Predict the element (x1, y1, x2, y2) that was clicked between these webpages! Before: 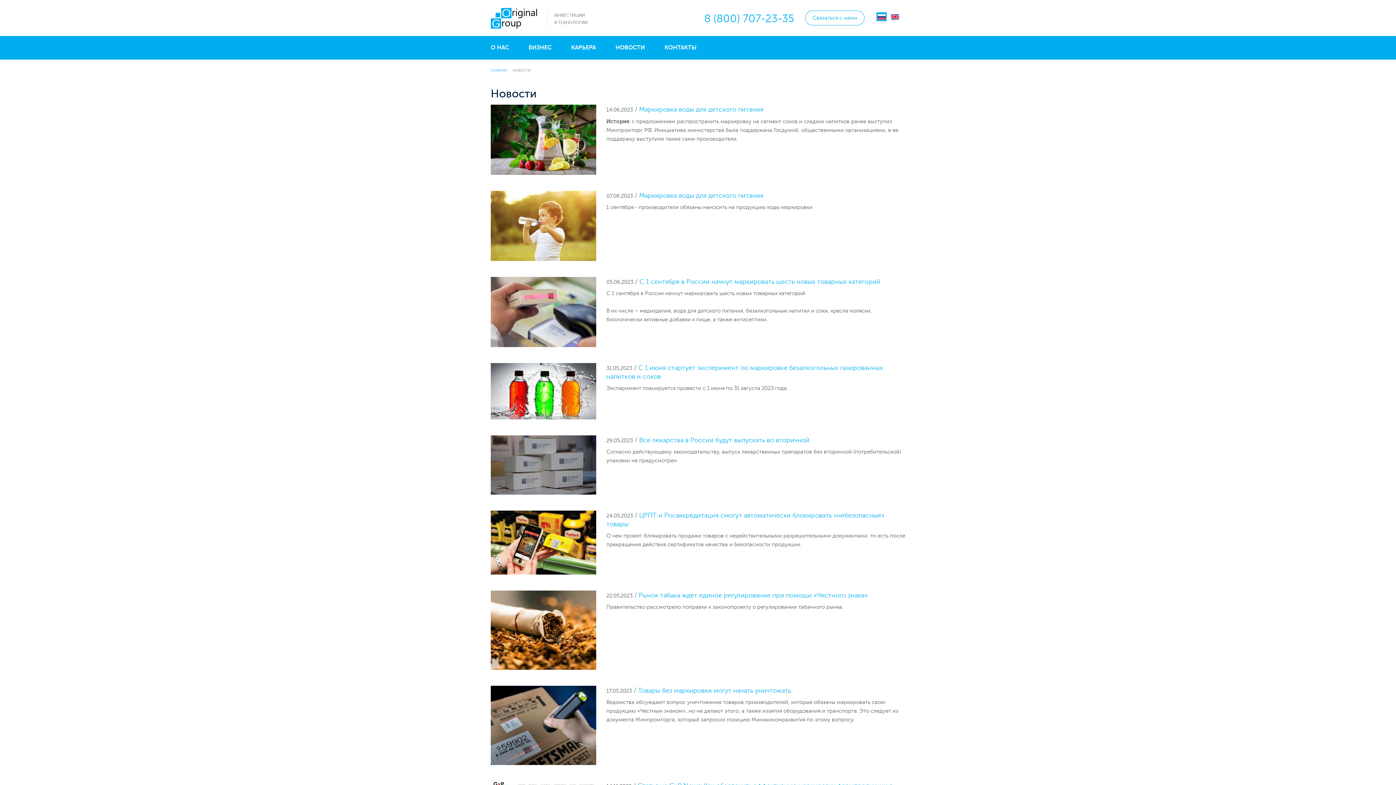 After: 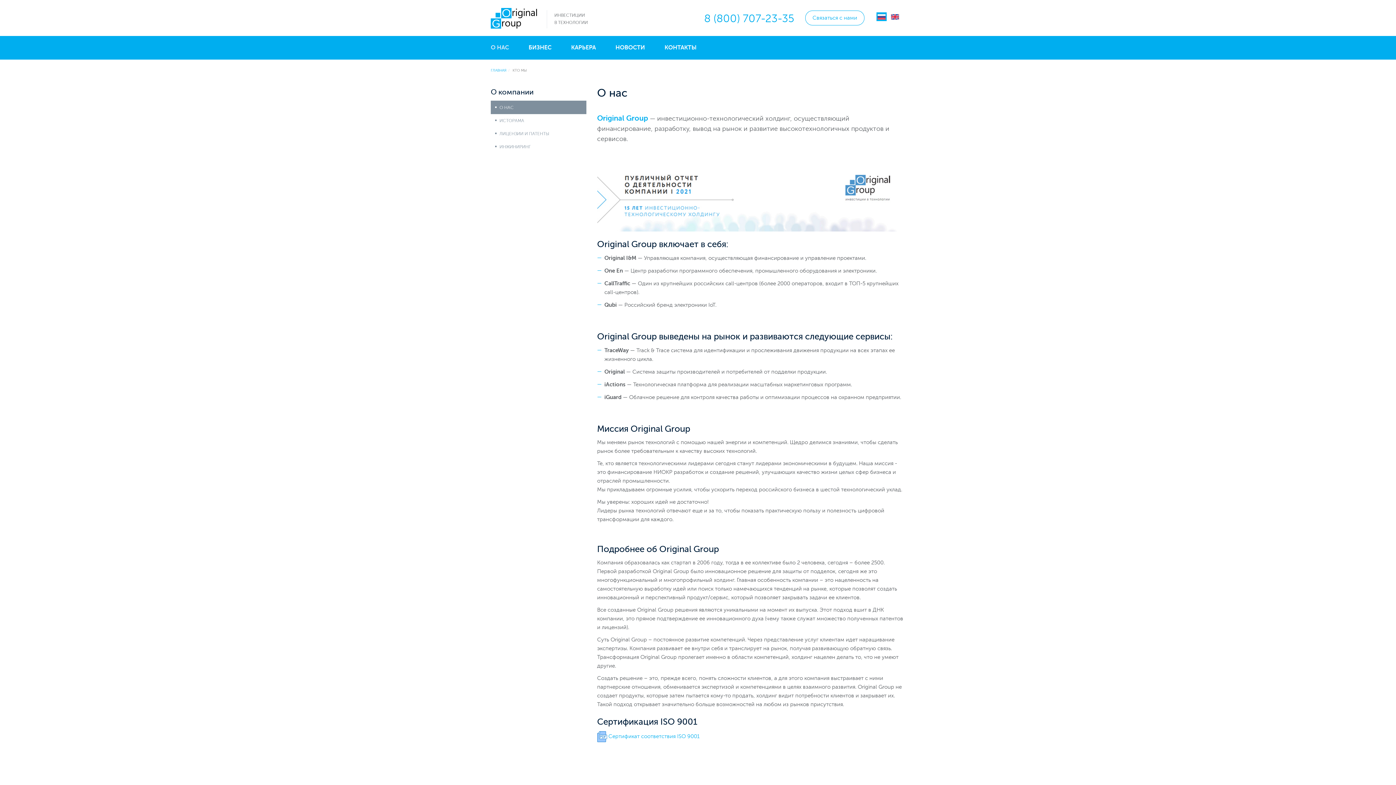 Action: bbox: (490, 36, 518, 59) label: О НАС